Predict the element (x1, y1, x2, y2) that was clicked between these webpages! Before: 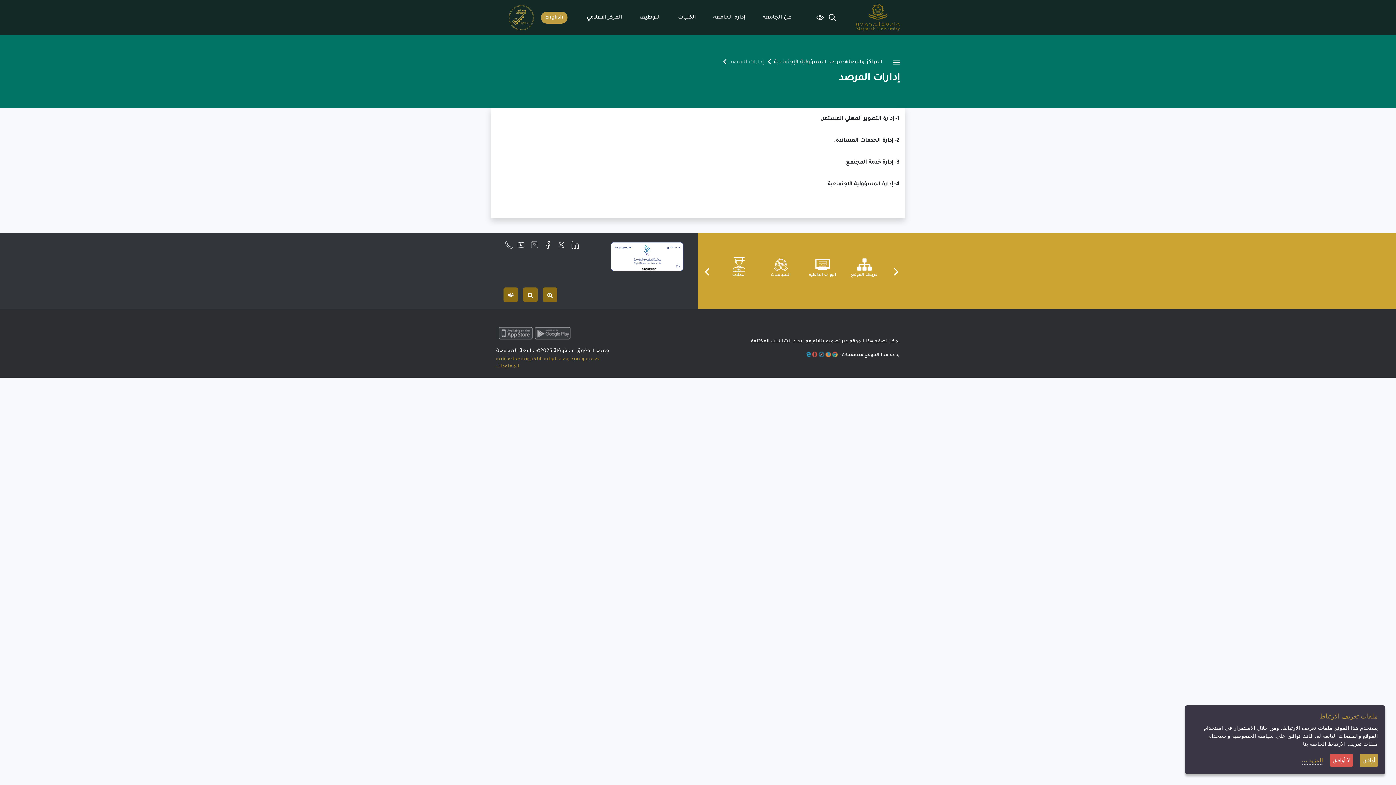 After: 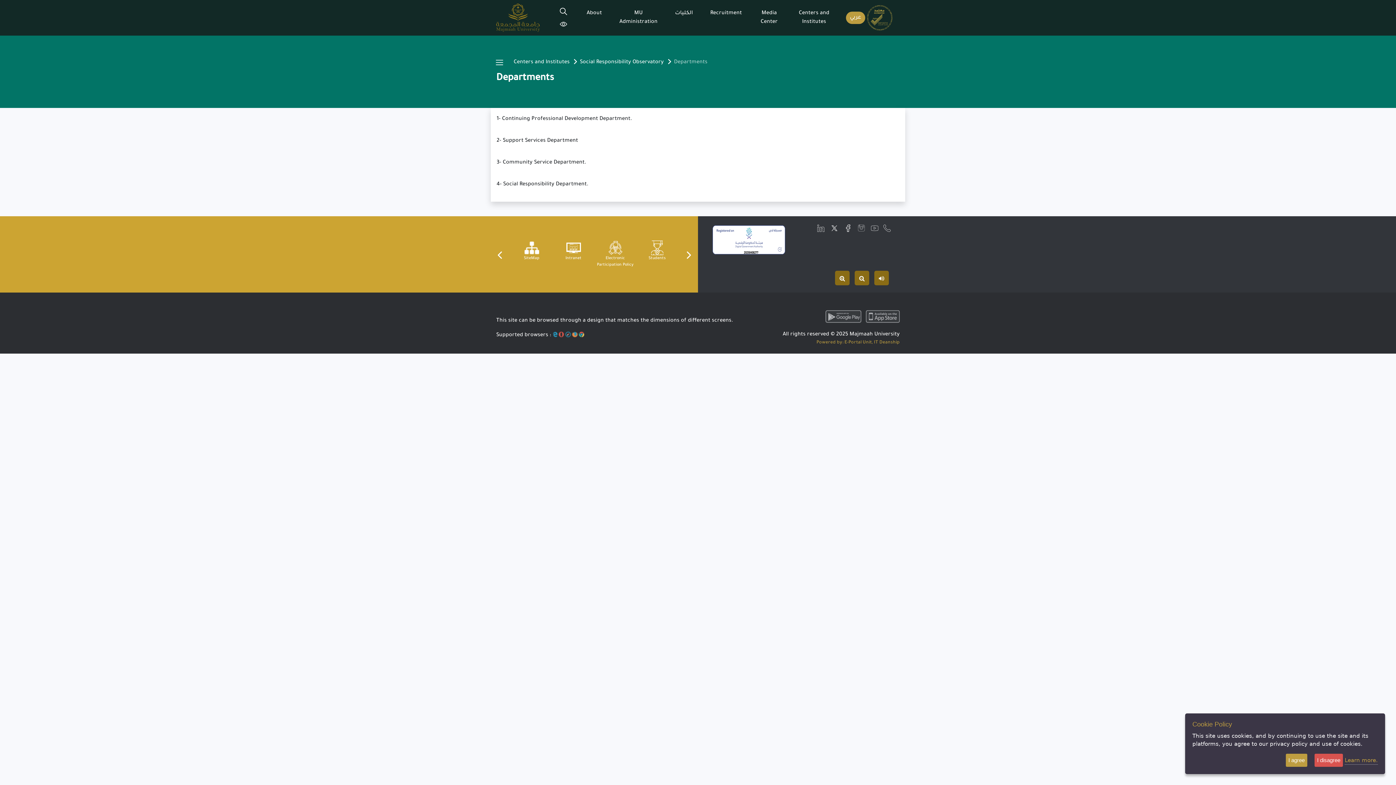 Action: bbox: (541, 11, 567, 23) label: English